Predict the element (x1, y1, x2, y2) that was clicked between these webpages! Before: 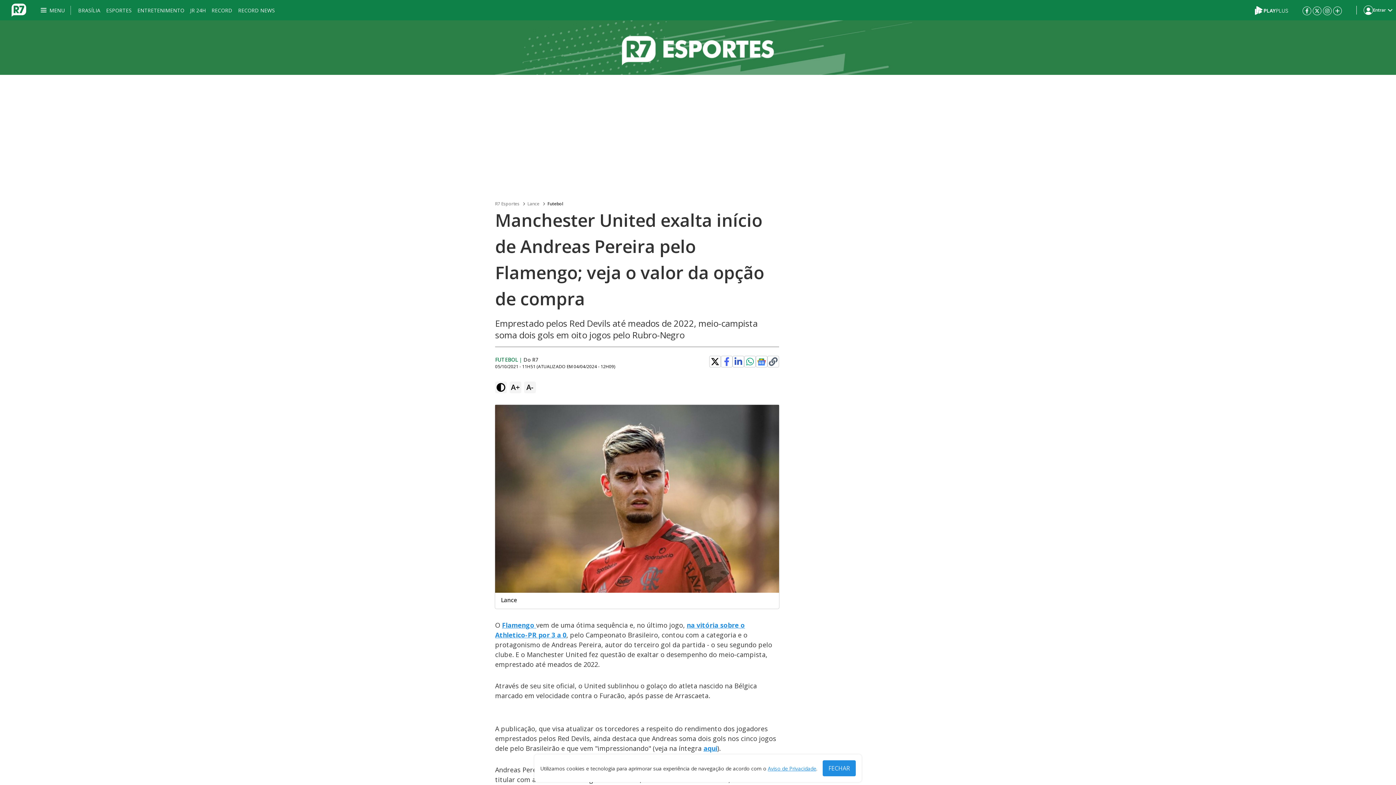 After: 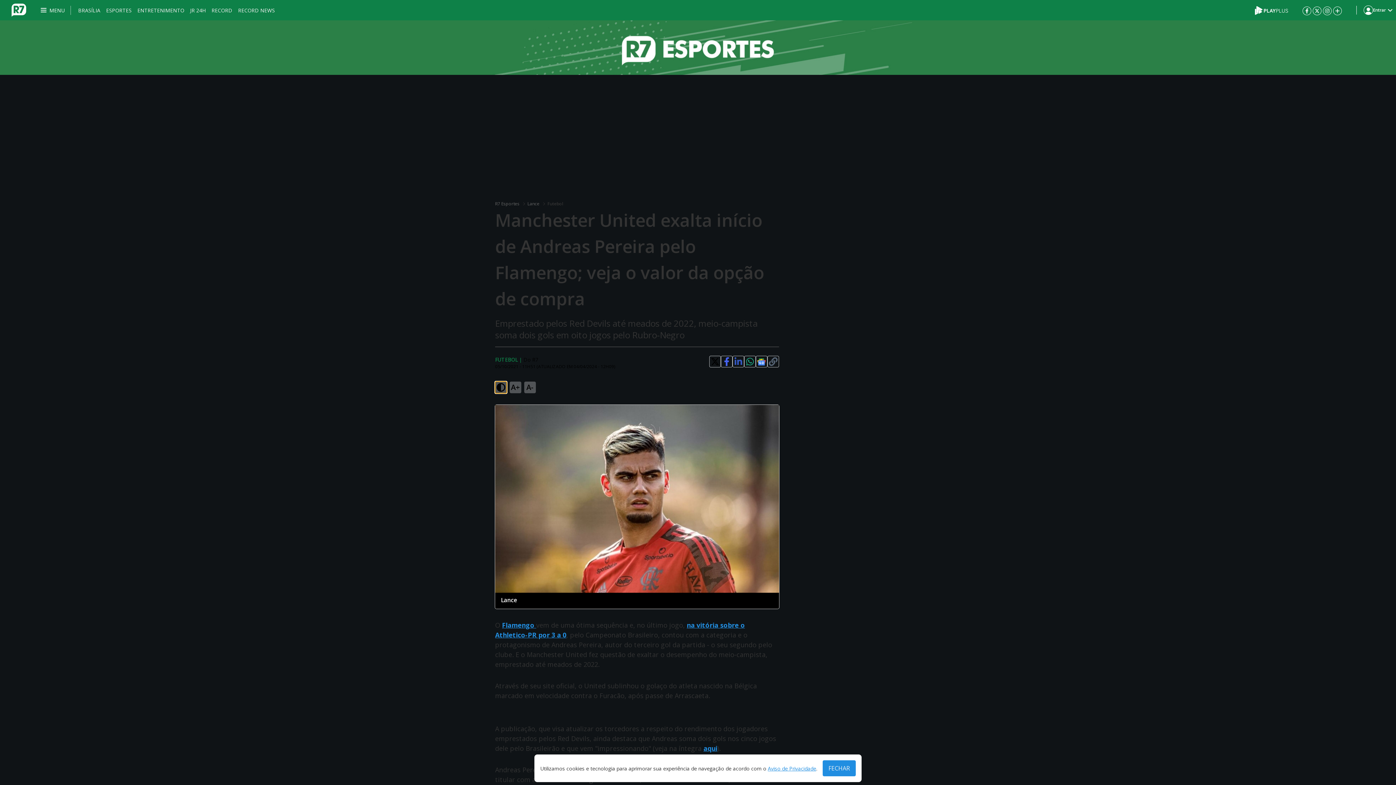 Action: bbox: (495, 381, 506, 393)